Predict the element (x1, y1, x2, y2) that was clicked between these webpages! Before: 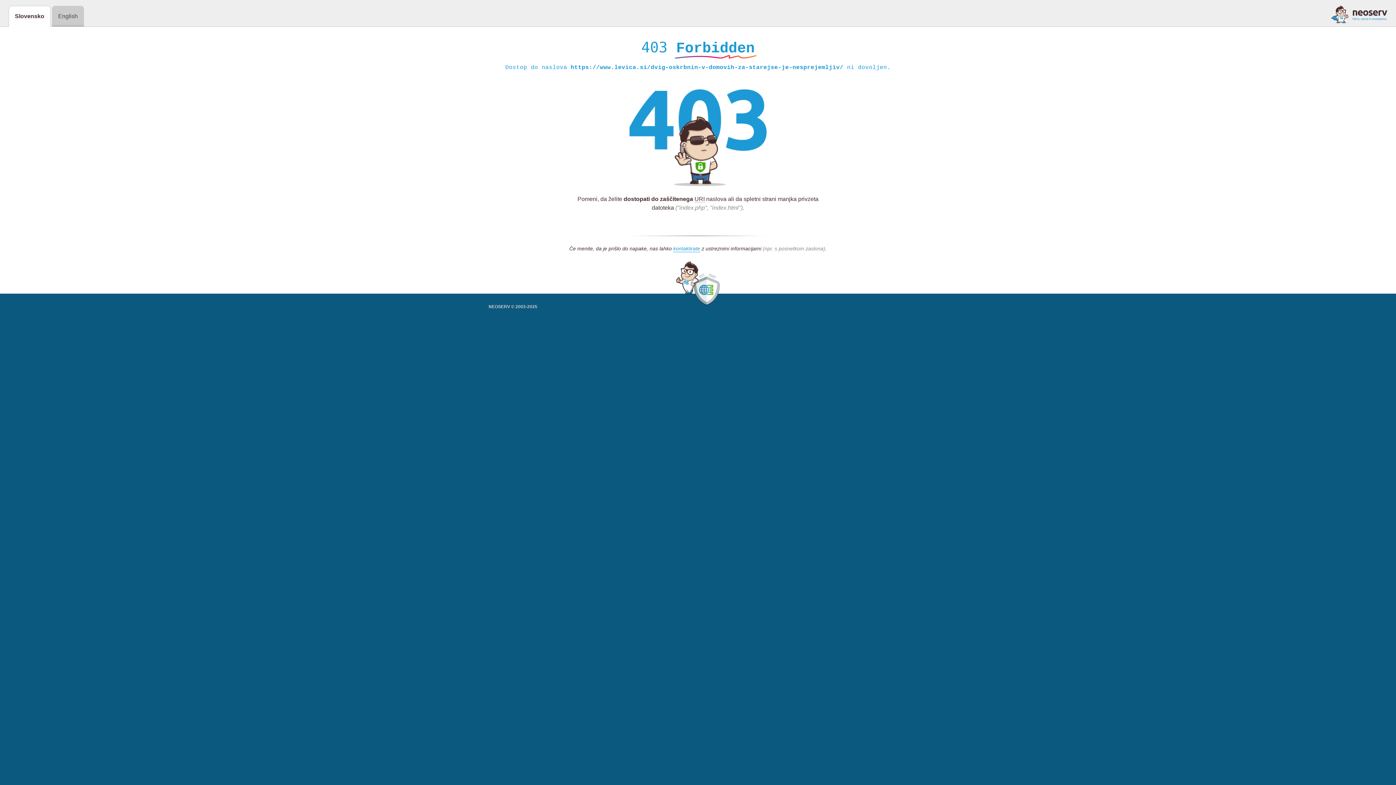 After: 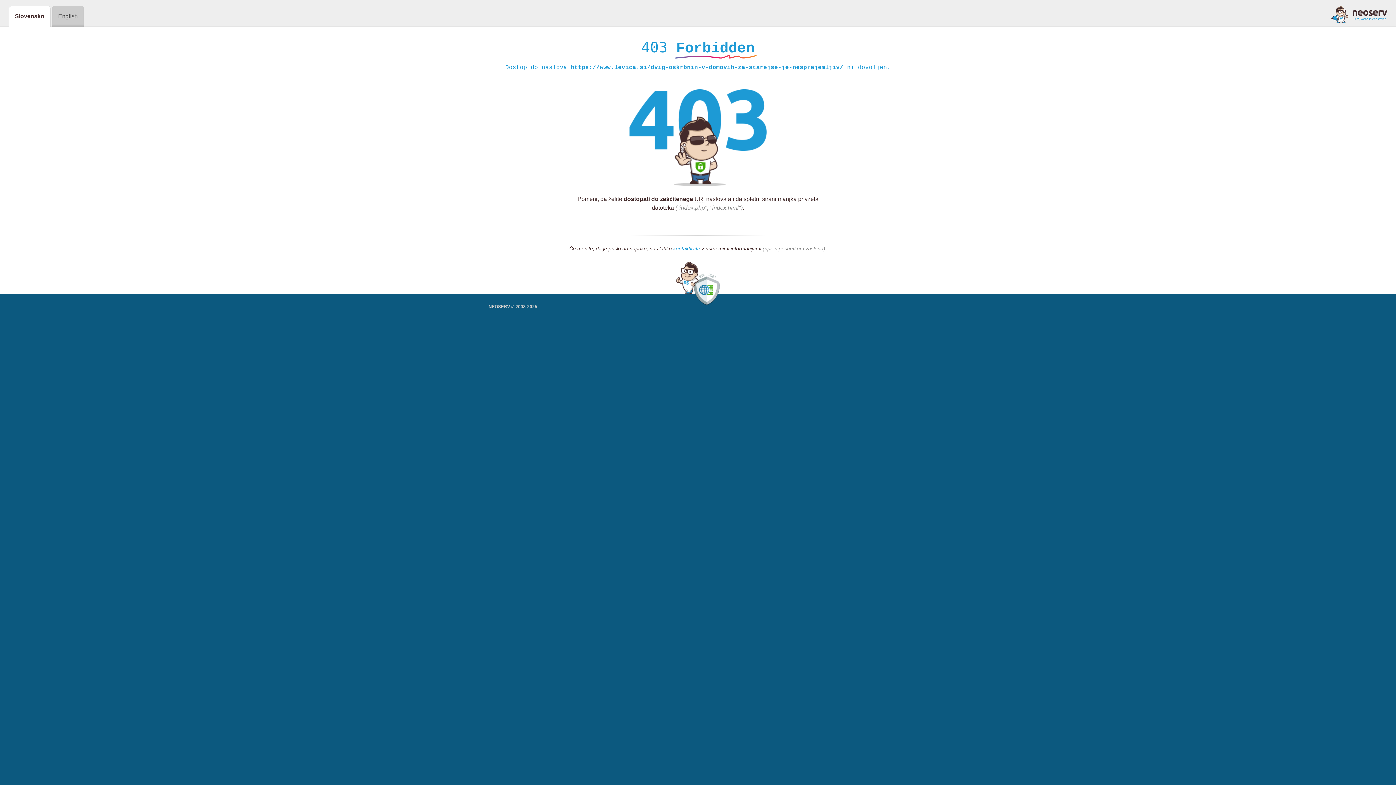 Action: bbox: (1331, 5, 1387, 23)